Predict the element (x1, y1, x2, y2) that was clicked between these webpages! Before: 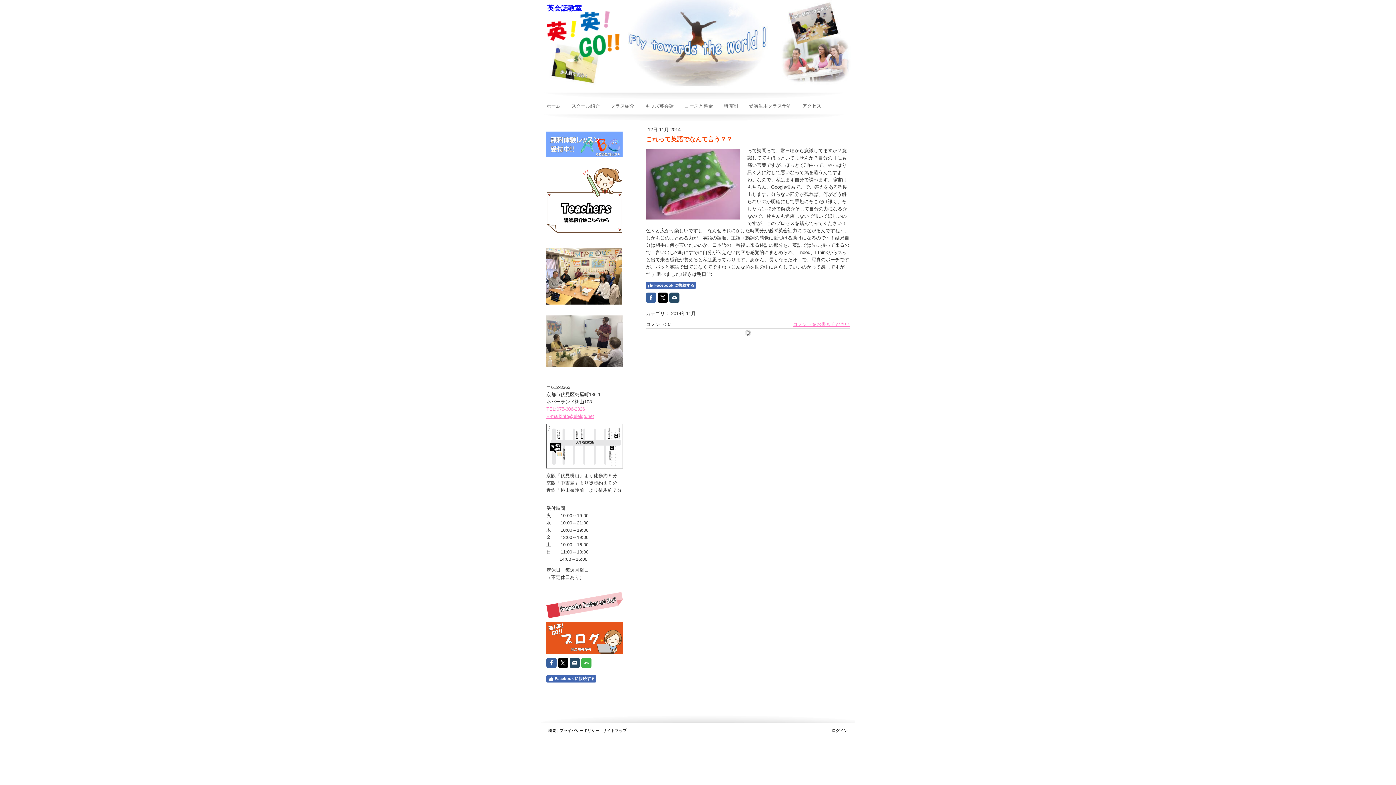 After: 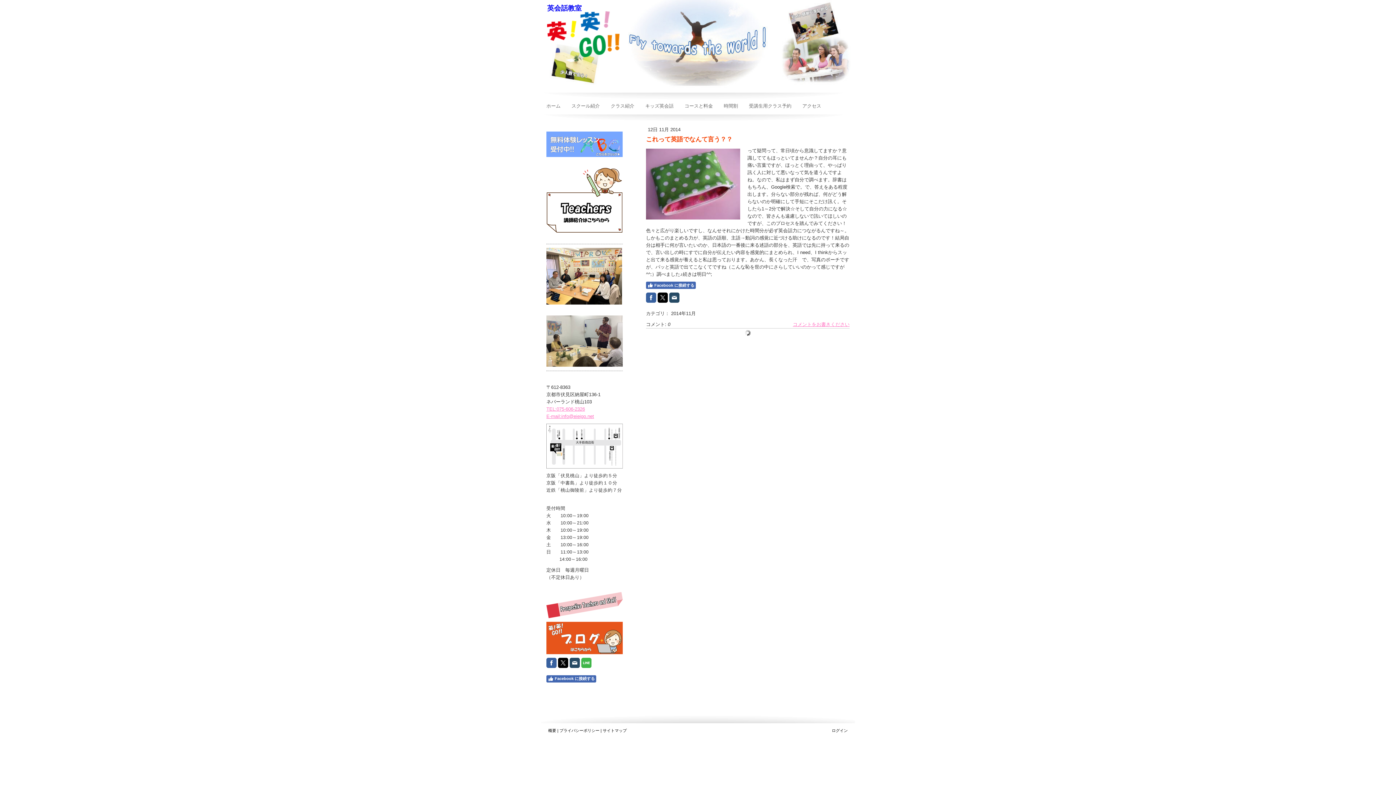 Action: bbox: (581, 658, 591, 668)